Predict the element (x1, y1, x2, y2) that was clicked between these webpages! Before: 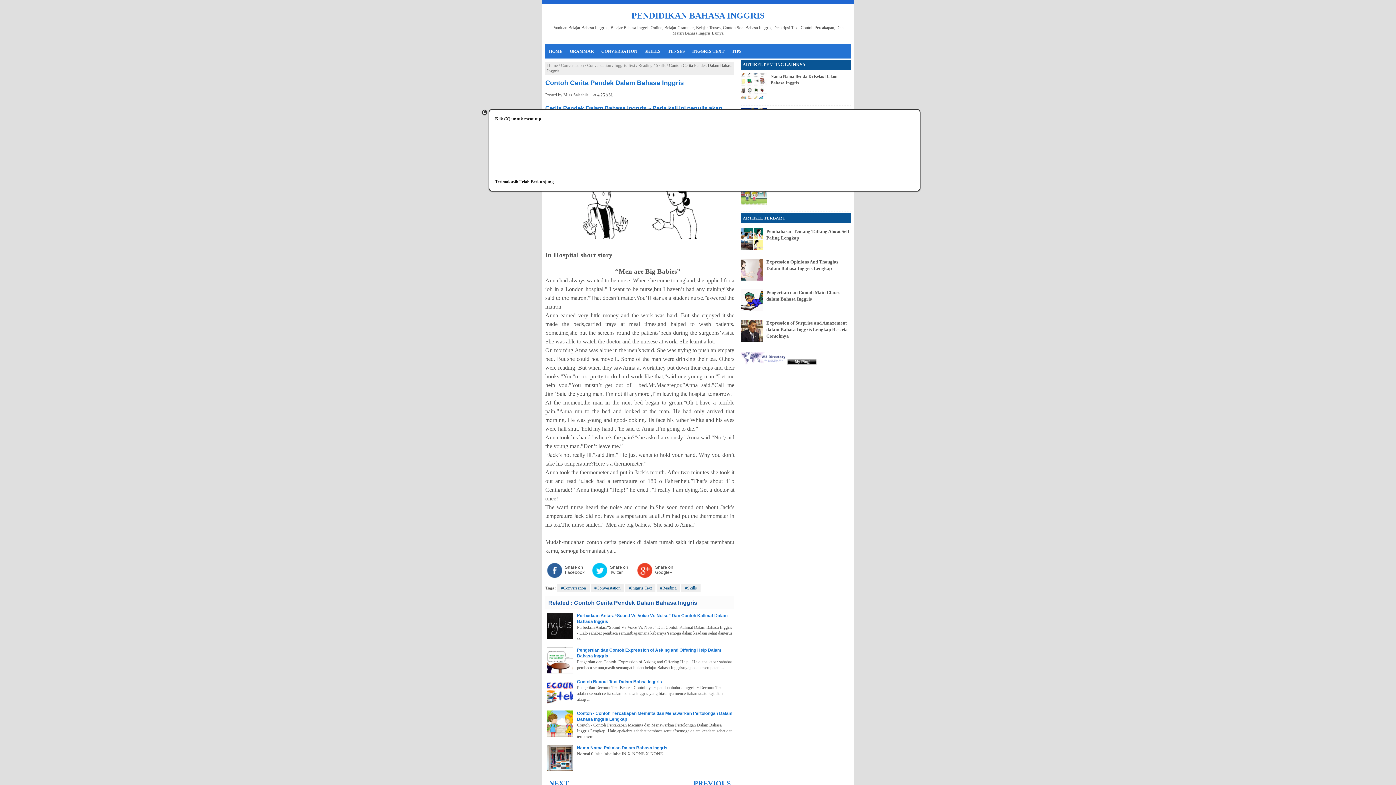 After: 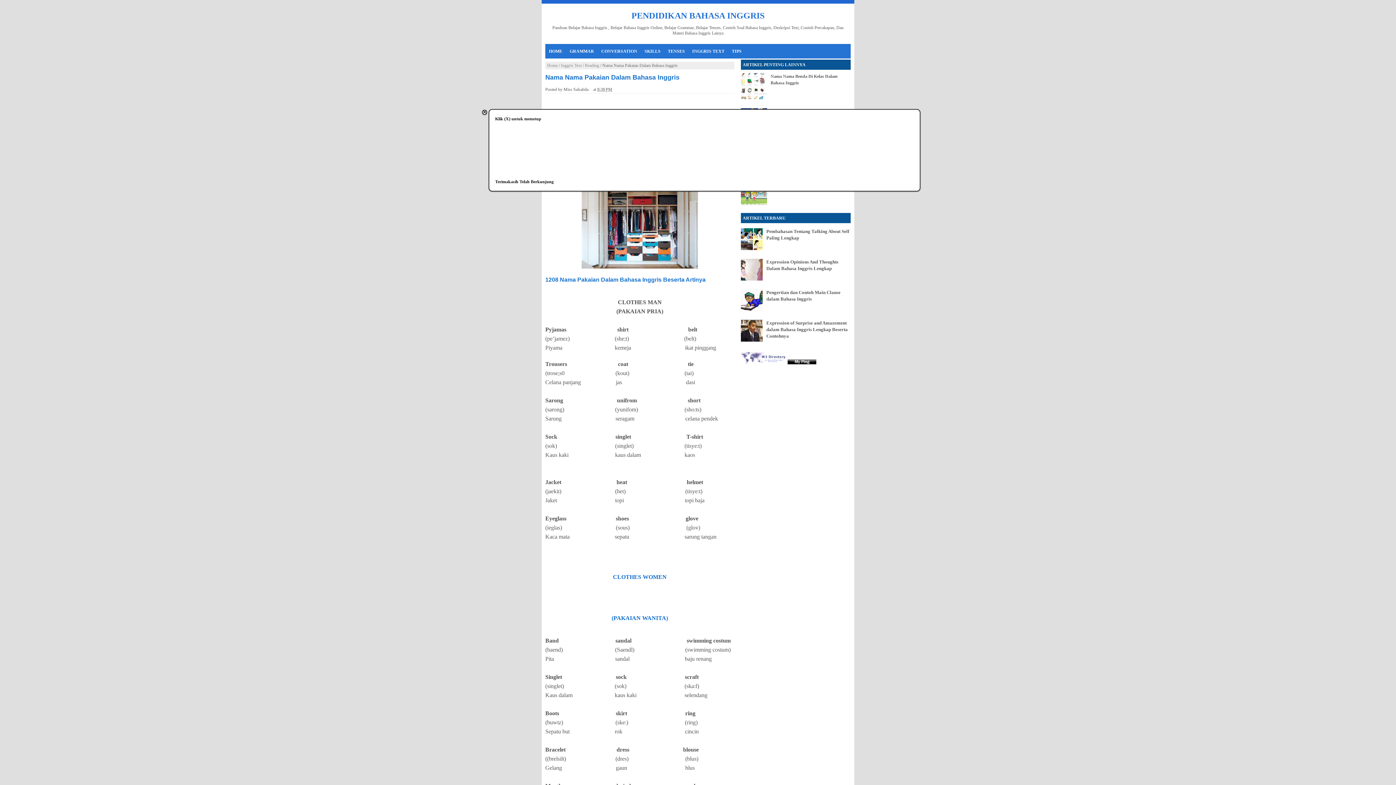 Action: bbox: (577, 745, 667, 750) label: Nama Nama Pakaian Dalam Bahasa Inggris